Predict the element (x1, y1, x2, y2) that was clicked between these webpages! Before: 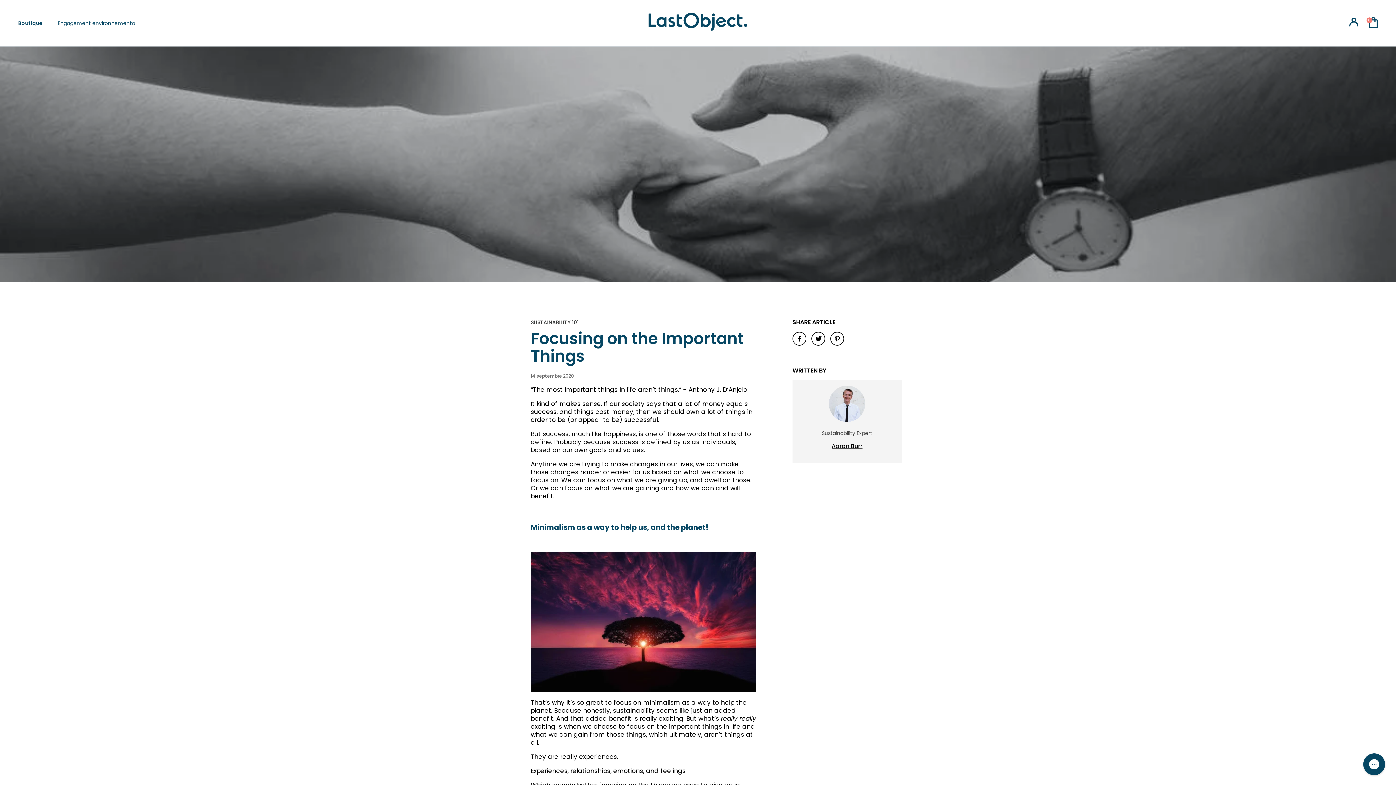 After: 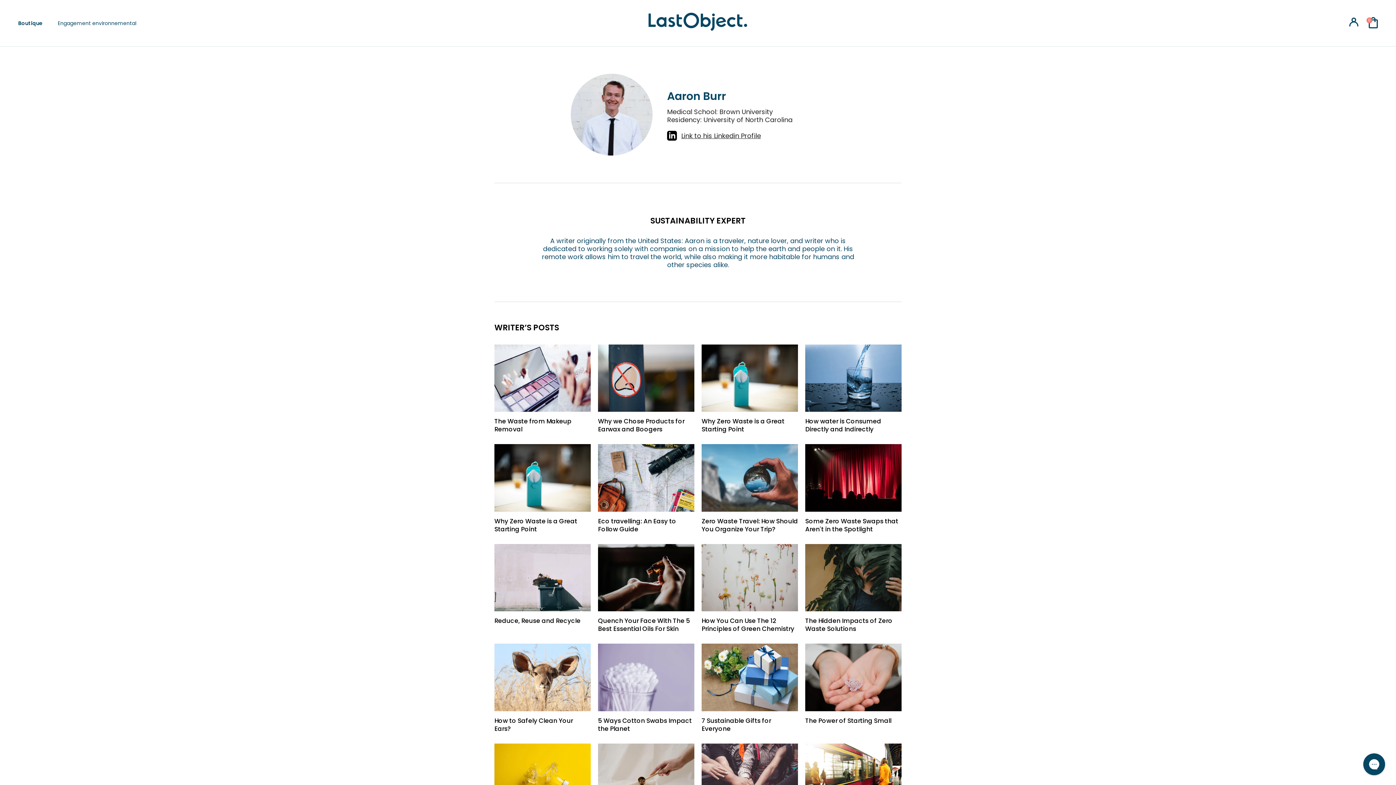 Action: label: Aaron Burr bbox: (833, 443, 861, 449)